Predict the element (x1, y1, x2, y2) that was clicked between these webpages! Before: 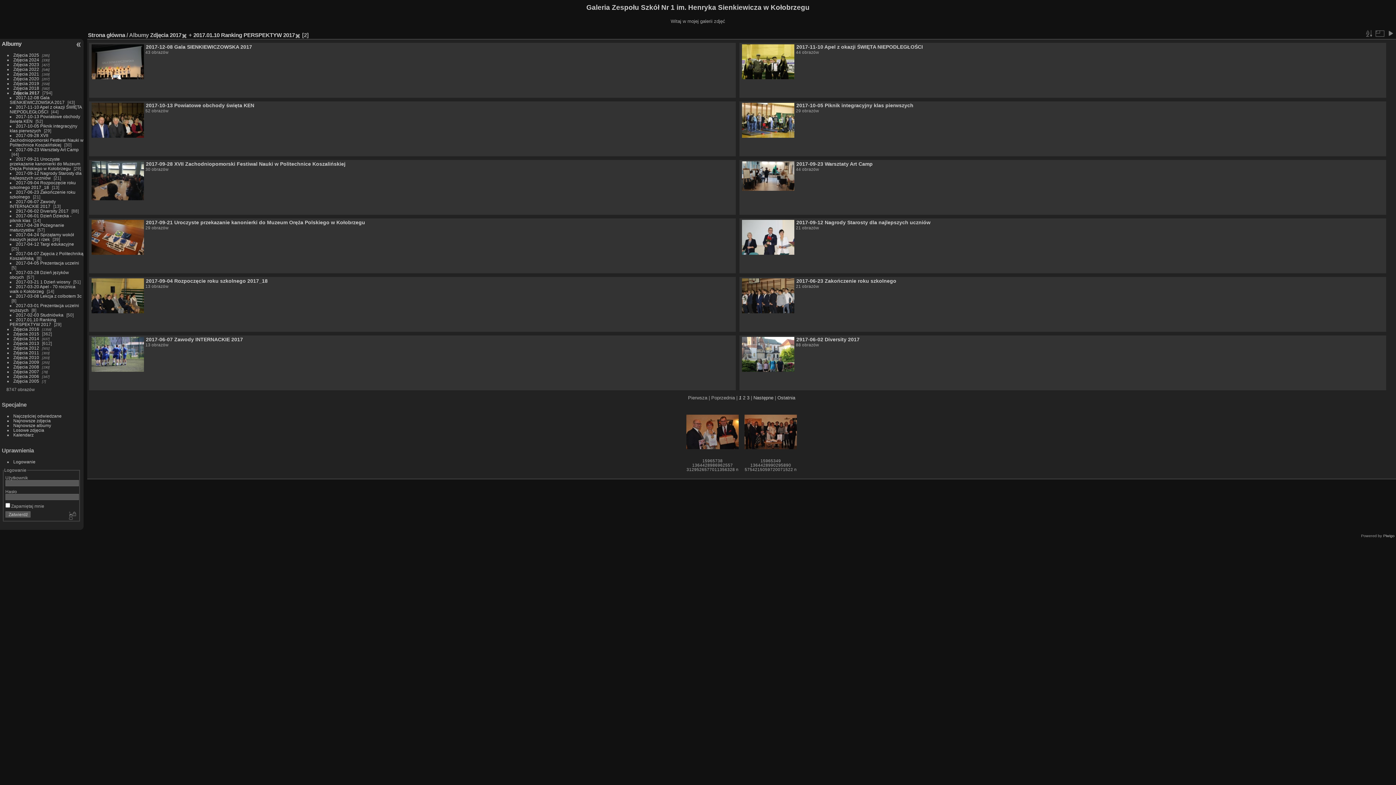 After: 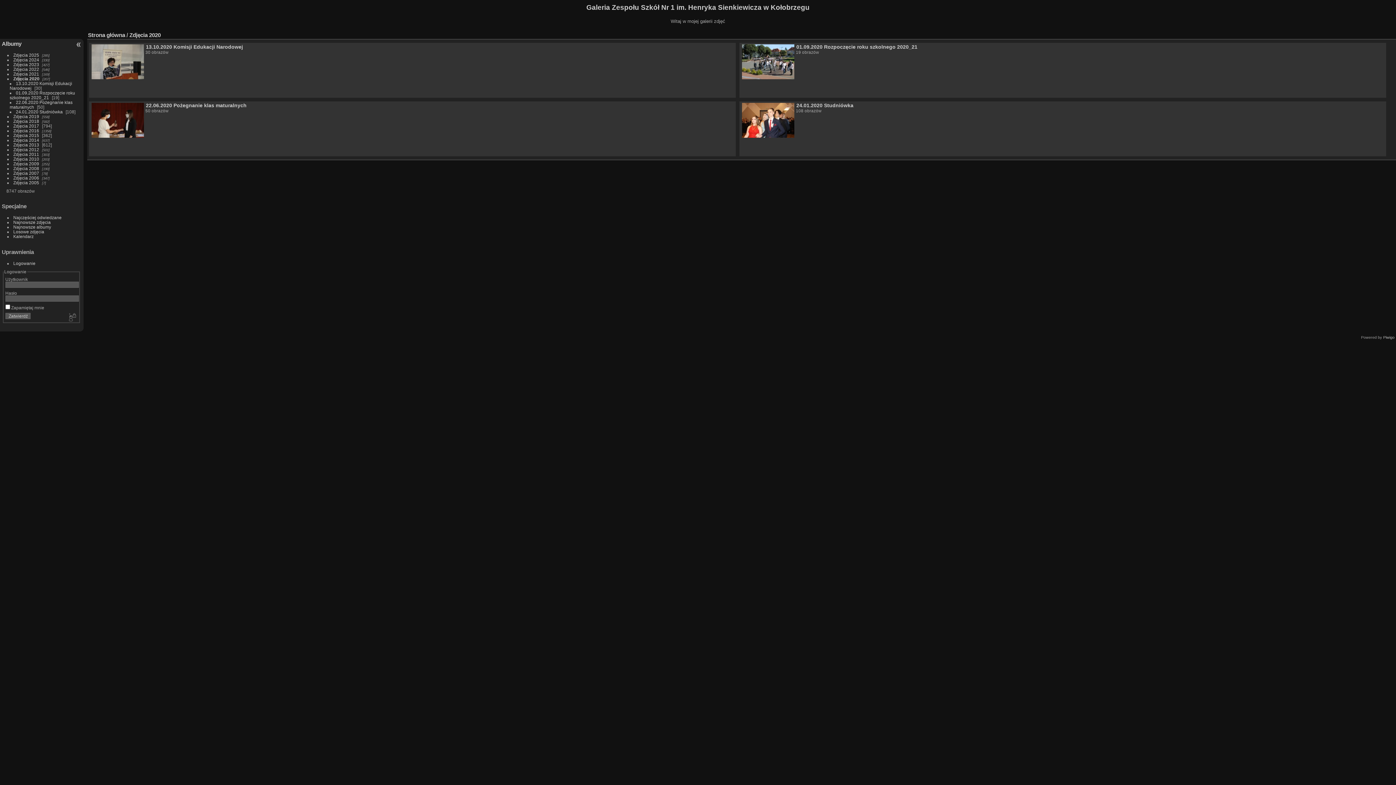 Action: bbox: (13, 76, 39, 80) label: Zdjęcia 2020